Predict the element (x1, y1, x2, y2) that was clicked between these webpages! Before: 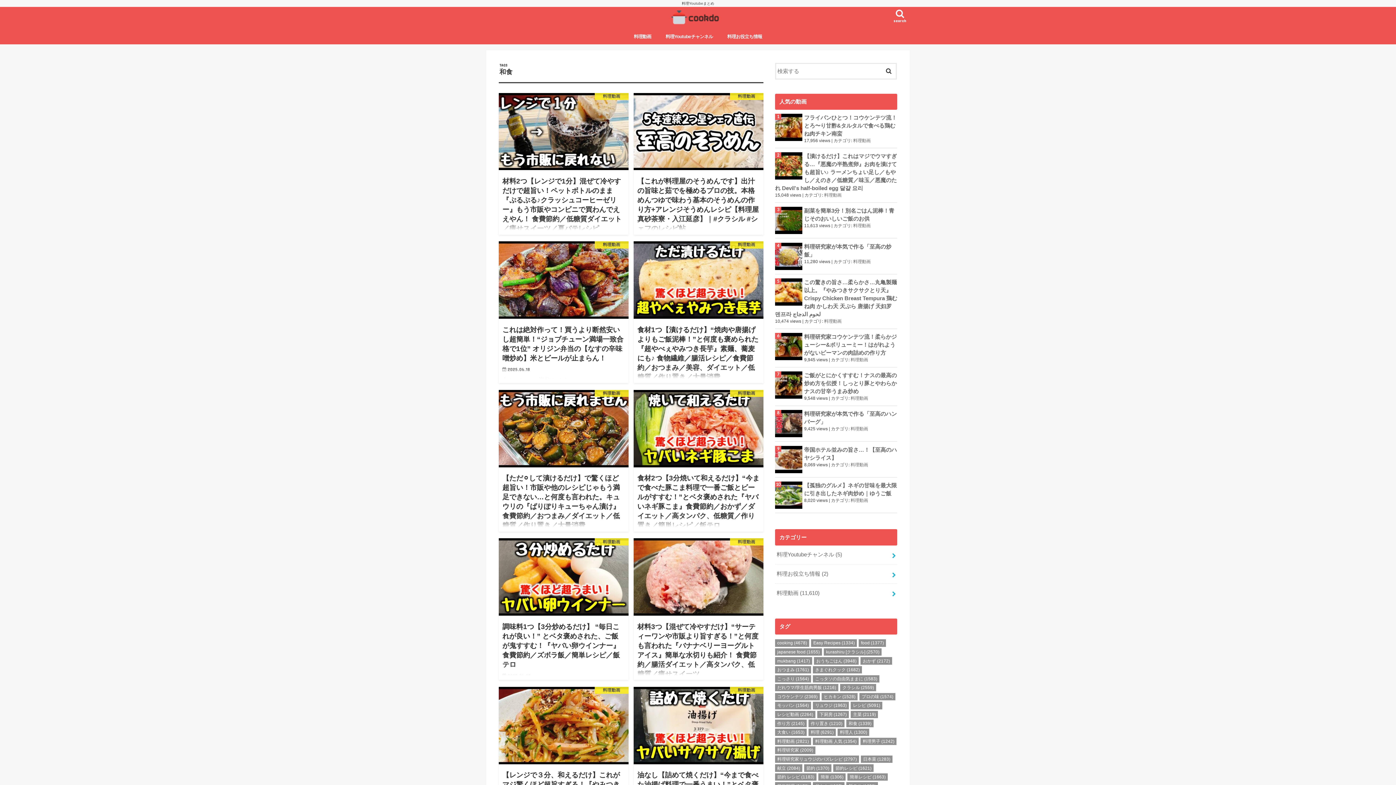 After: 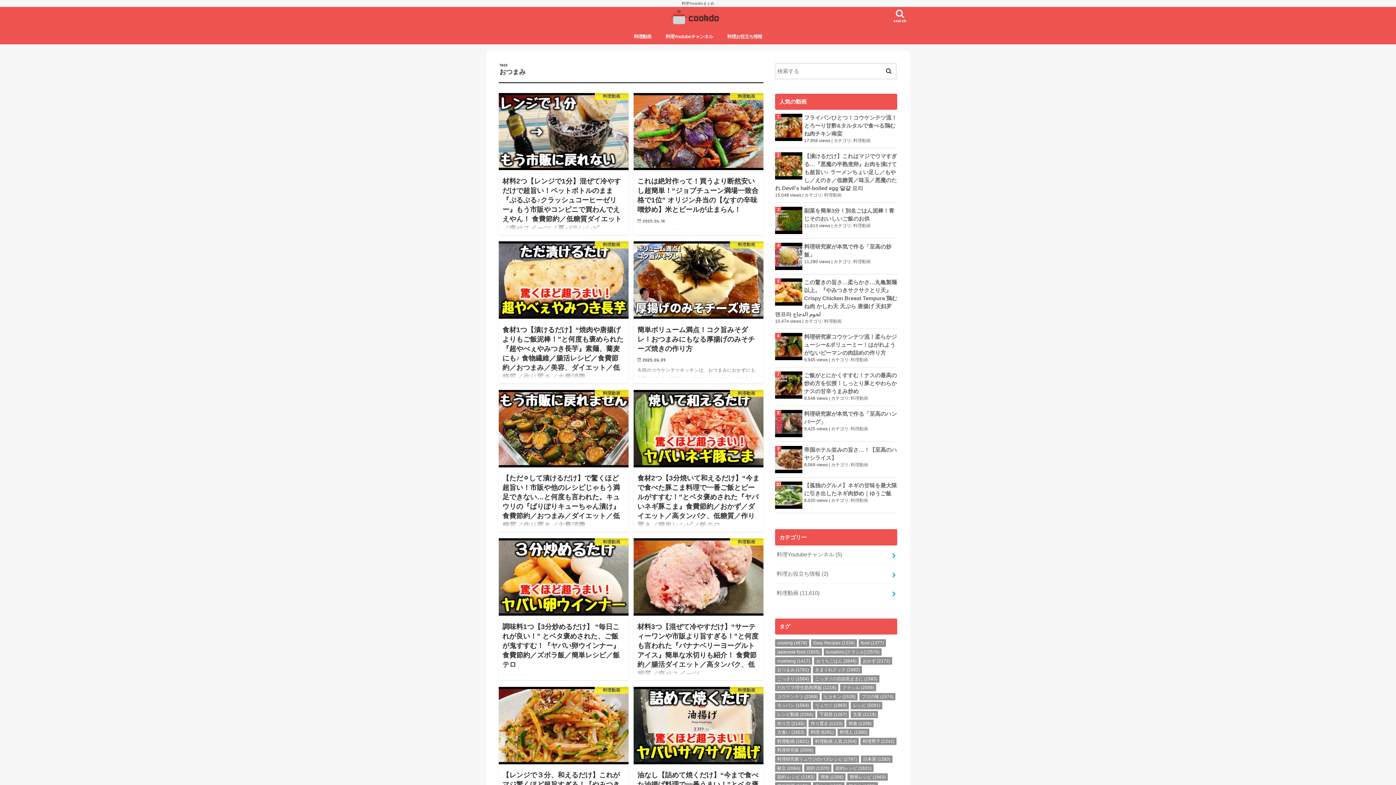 Action: label: おつまみ (1,761個の項目) bbox: (775, 666, 811, 673)